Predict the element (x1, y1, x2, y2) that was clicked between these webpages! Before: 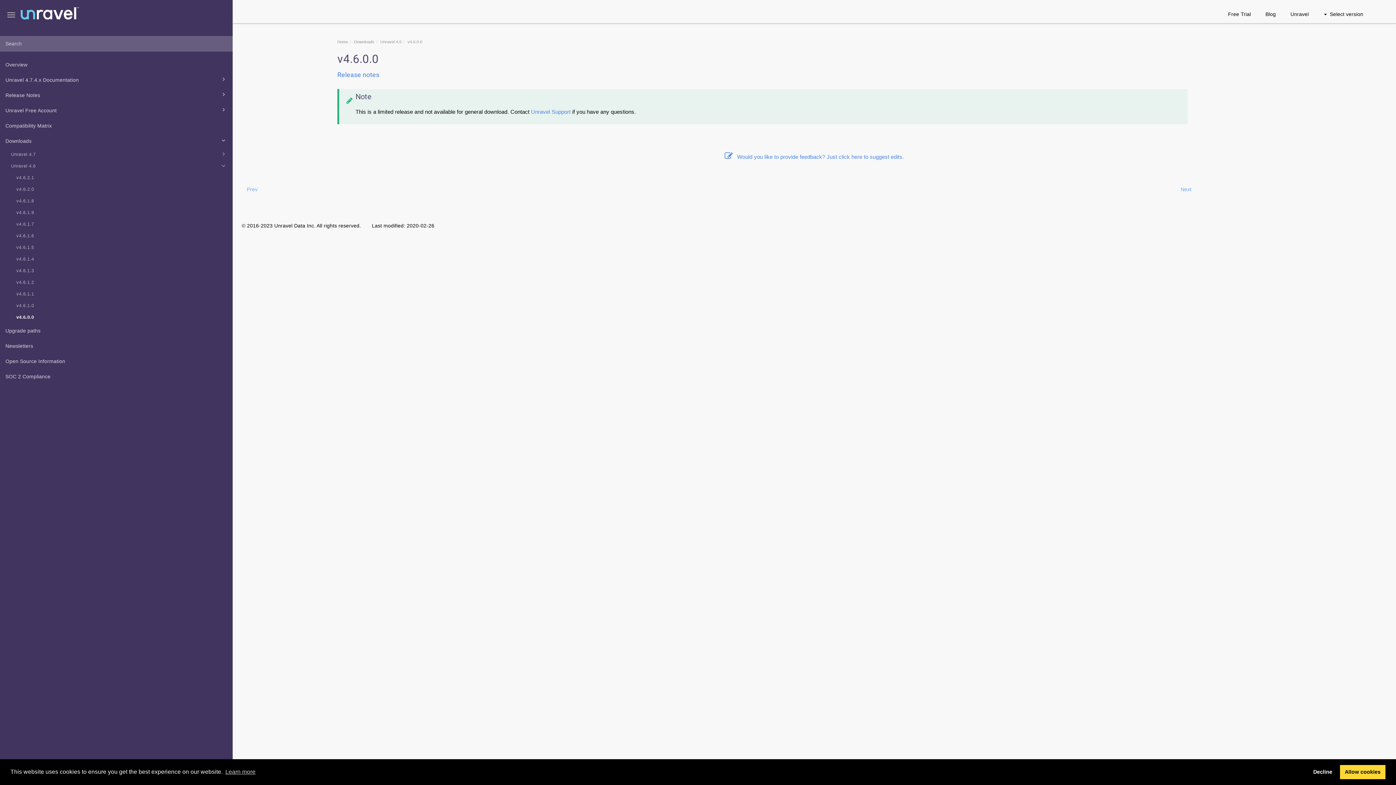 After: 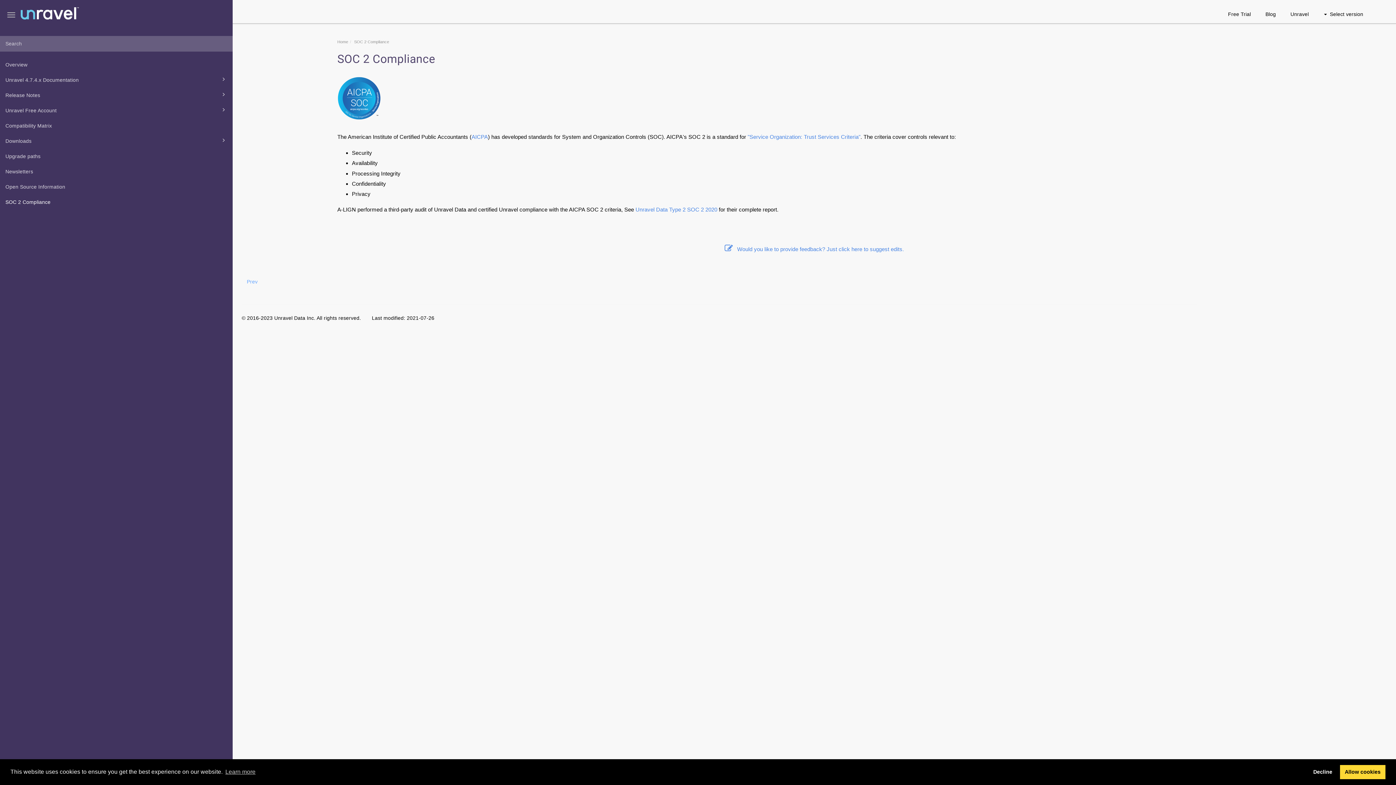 Action: bbox: (0, 369, 232, 384) label: SOC 2 Compliance